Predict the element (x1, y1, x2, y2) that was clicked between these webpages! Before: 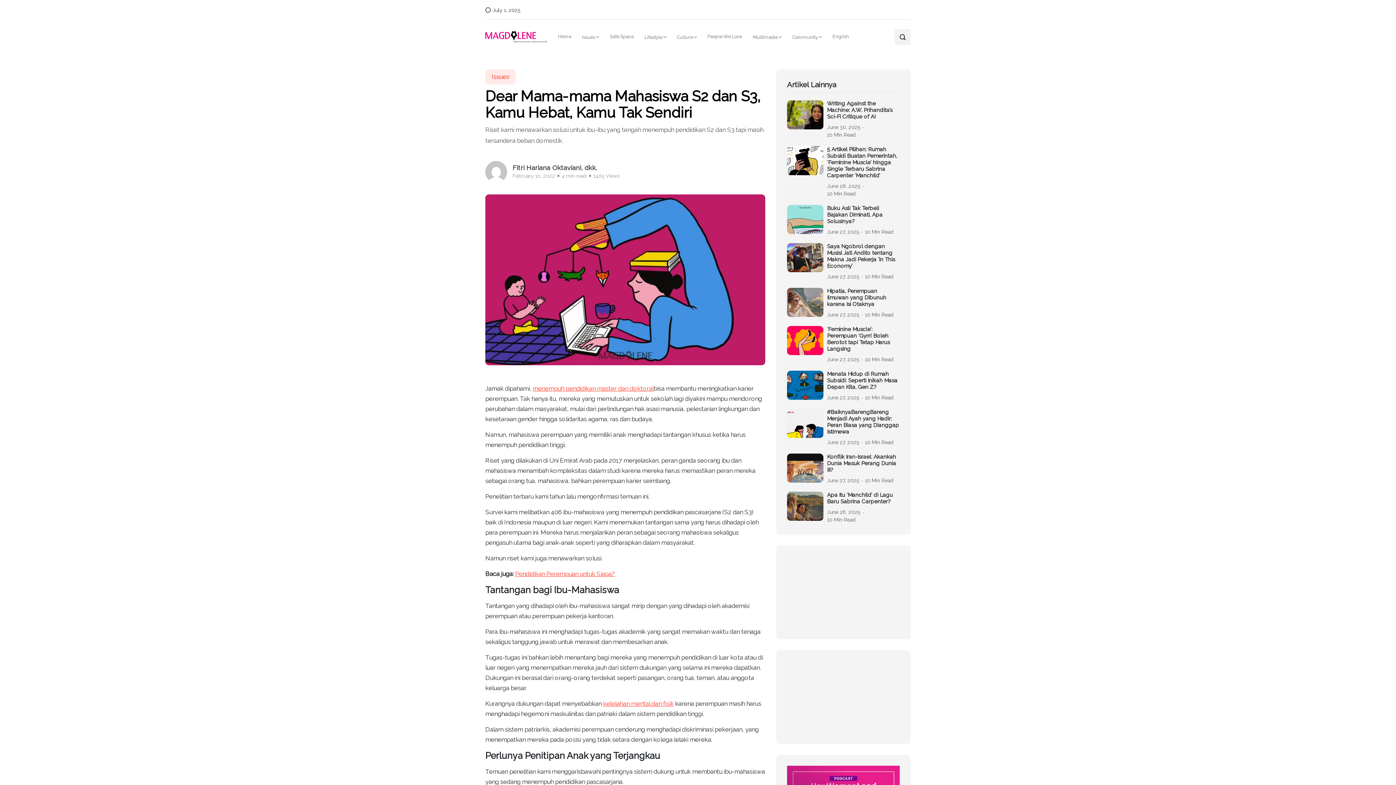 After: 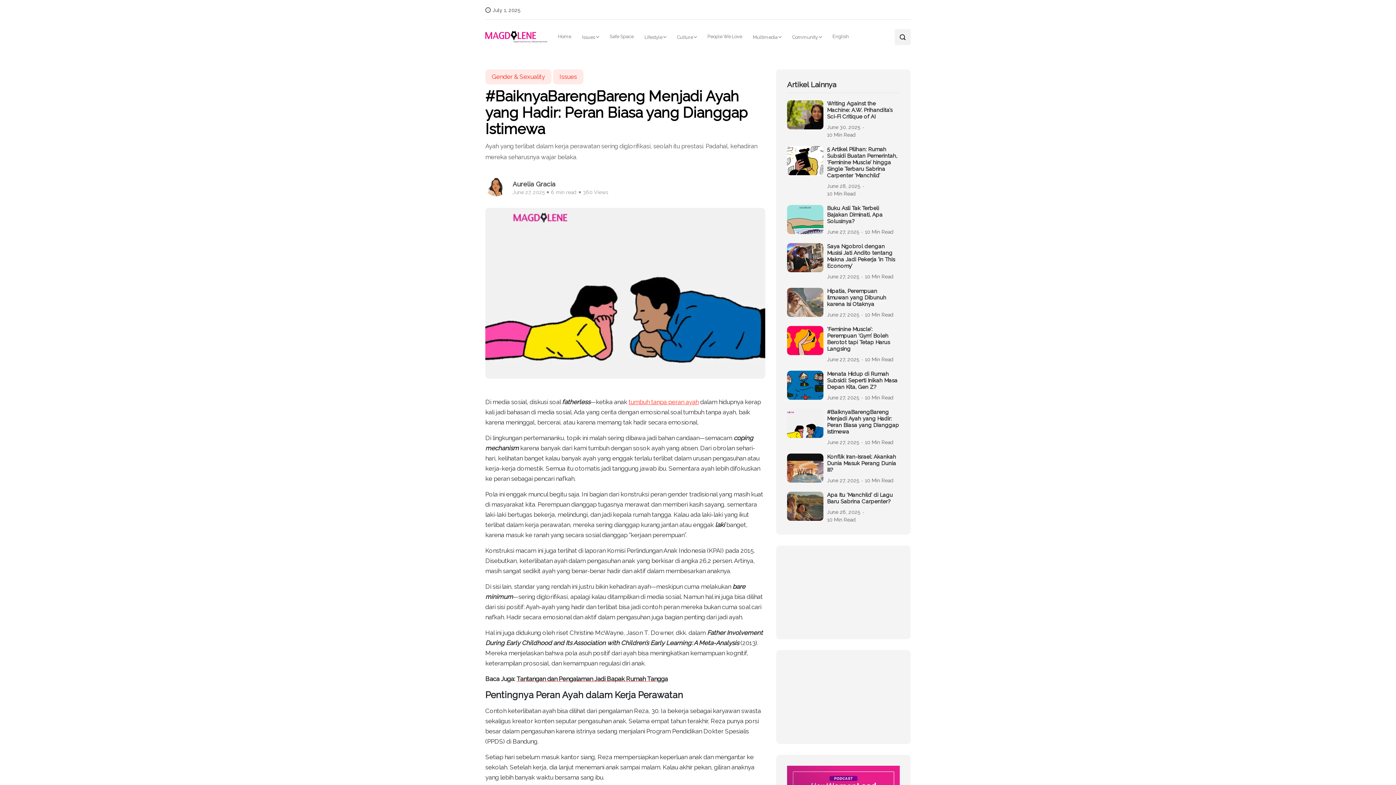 Action: label: #BaiknyaBarengBareng Menjadi Ayah yang Hadir: Peran Biasa yang Dianggap Istimewa bbox: (827, 409, 900, 435)